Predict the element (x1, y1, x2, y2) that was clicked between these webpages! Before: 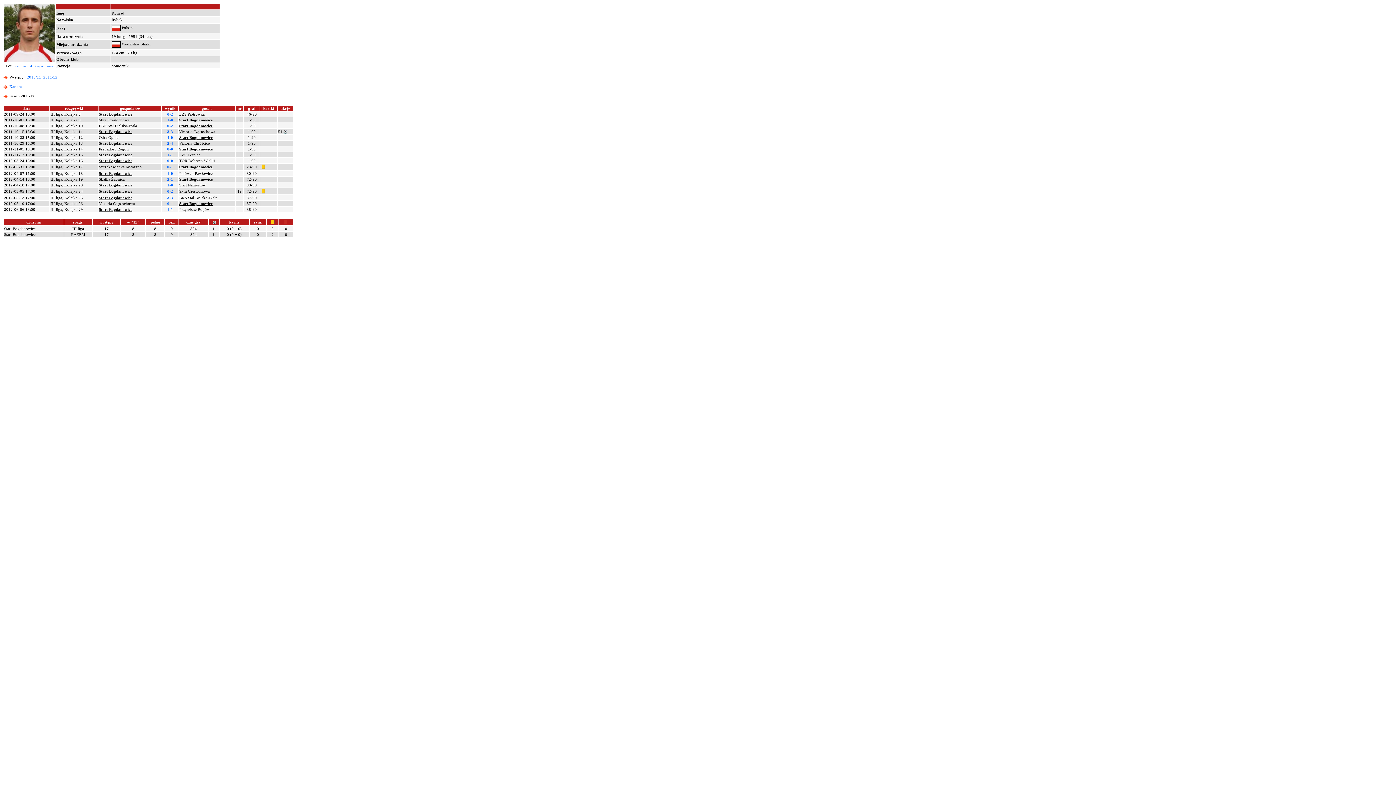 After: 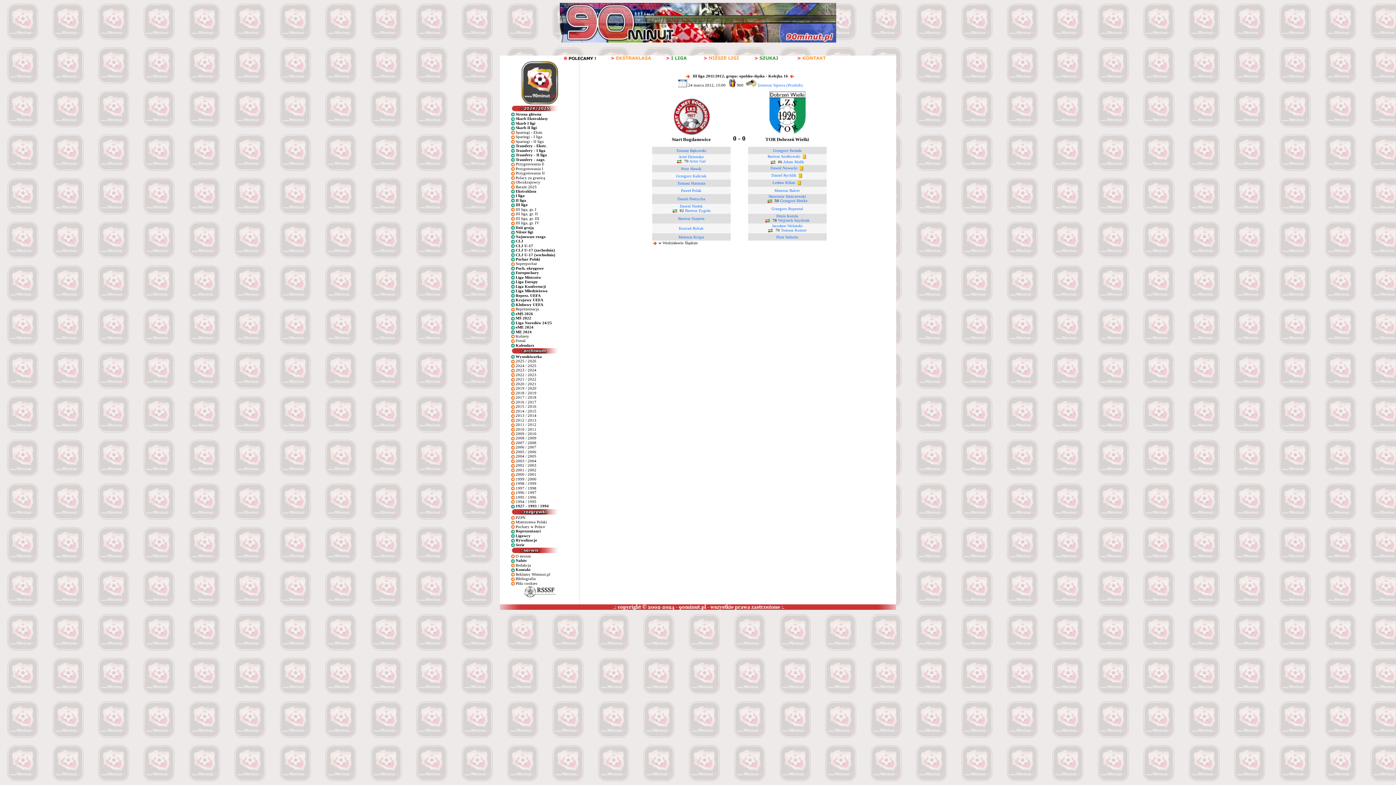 Action: bbox: (167, 158, 173, 162) label: 0-0